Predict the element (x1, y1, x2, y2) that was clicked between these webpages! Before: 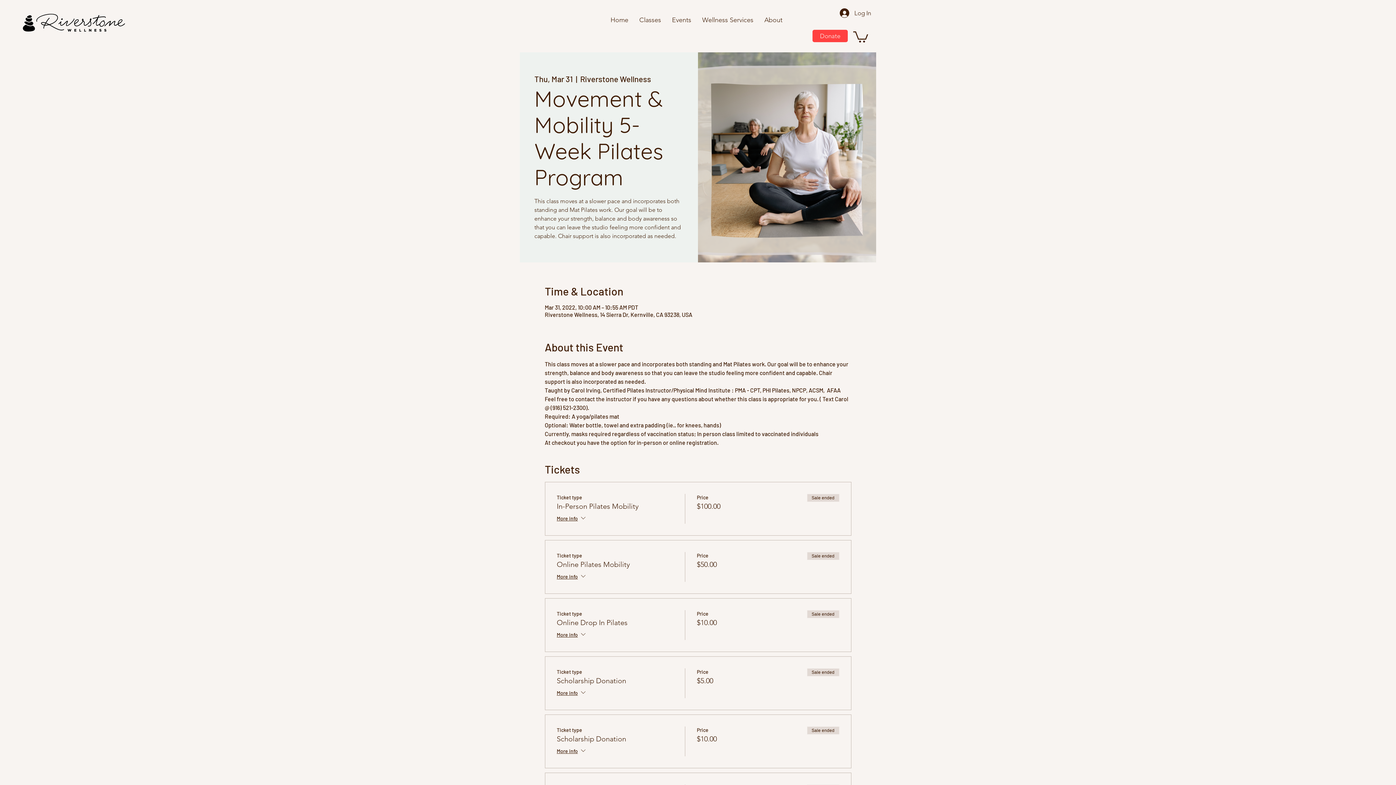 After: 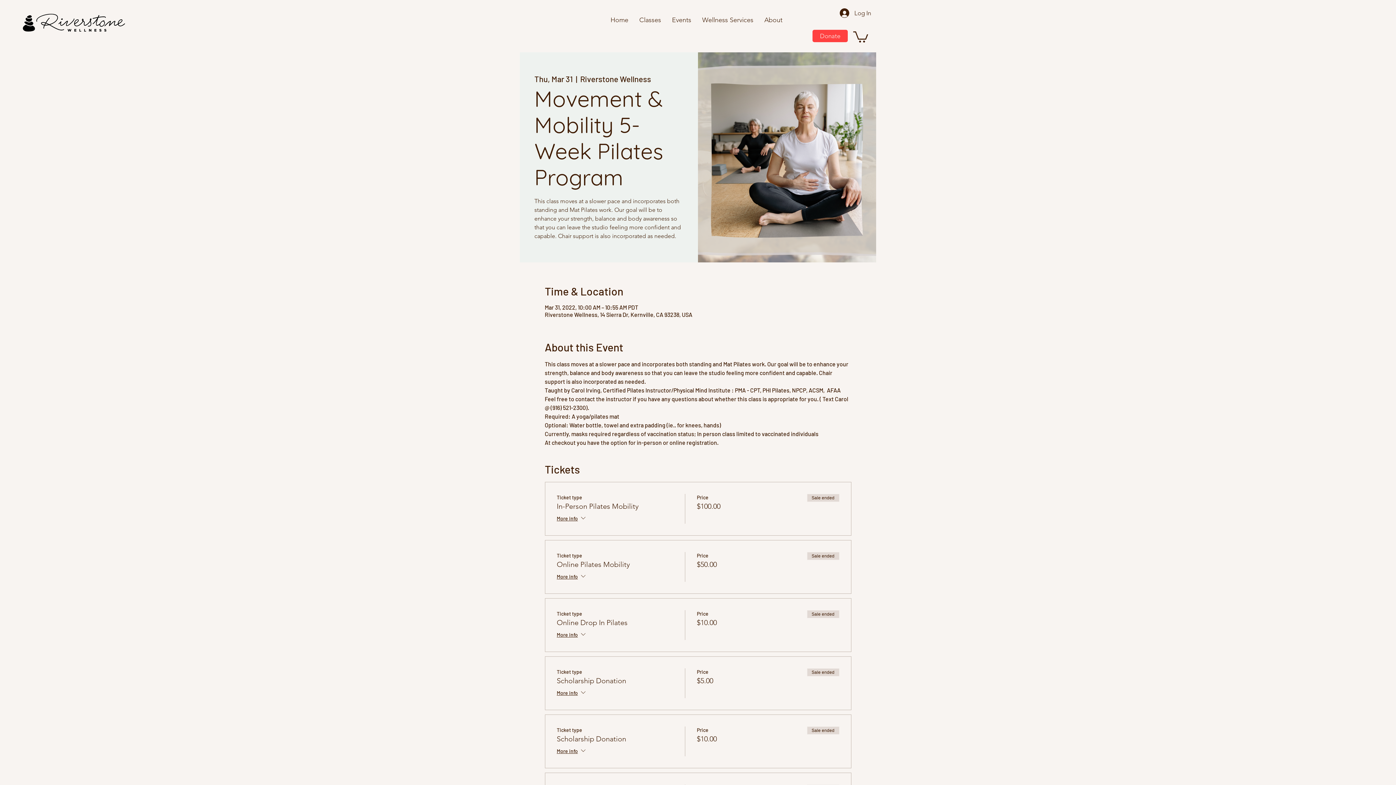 Action: bbox: (853, 30, 868, 42)